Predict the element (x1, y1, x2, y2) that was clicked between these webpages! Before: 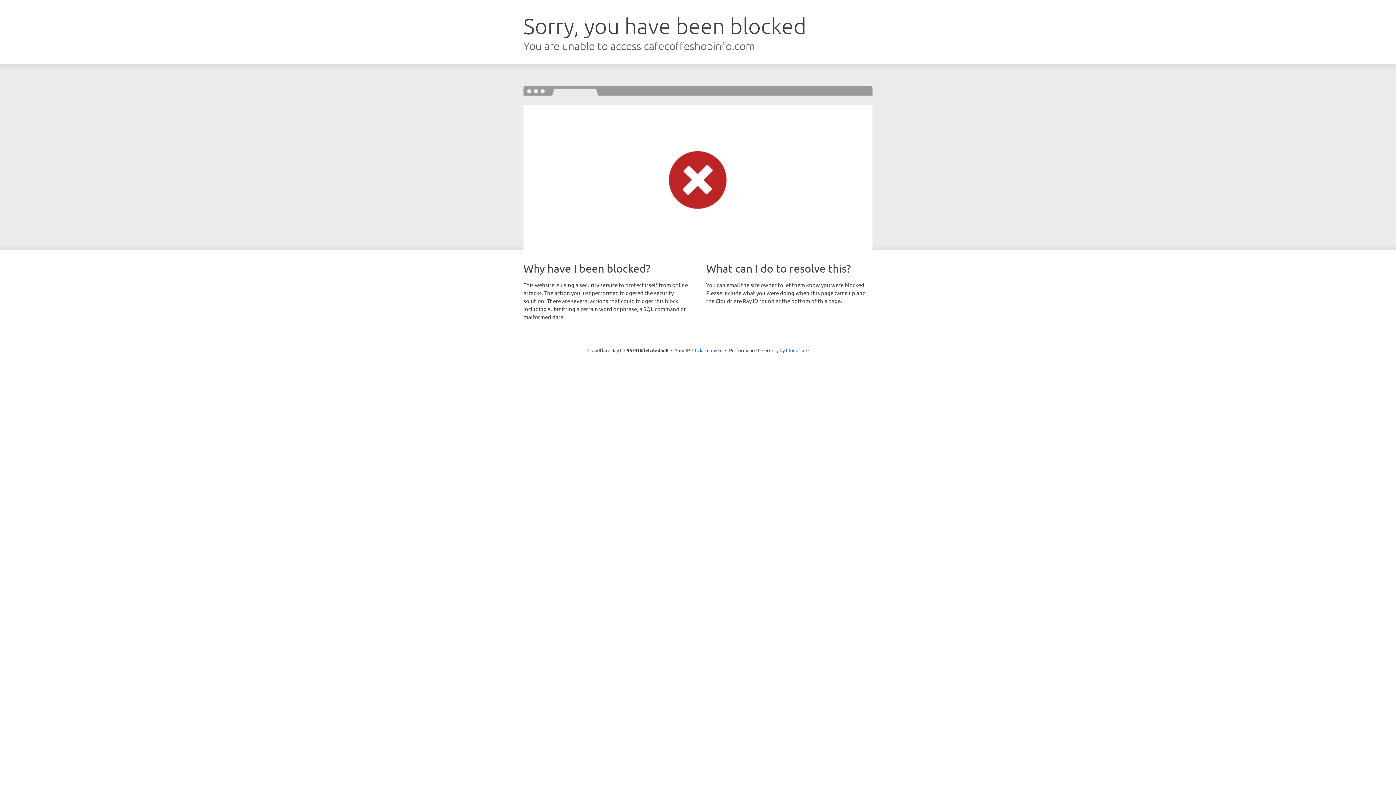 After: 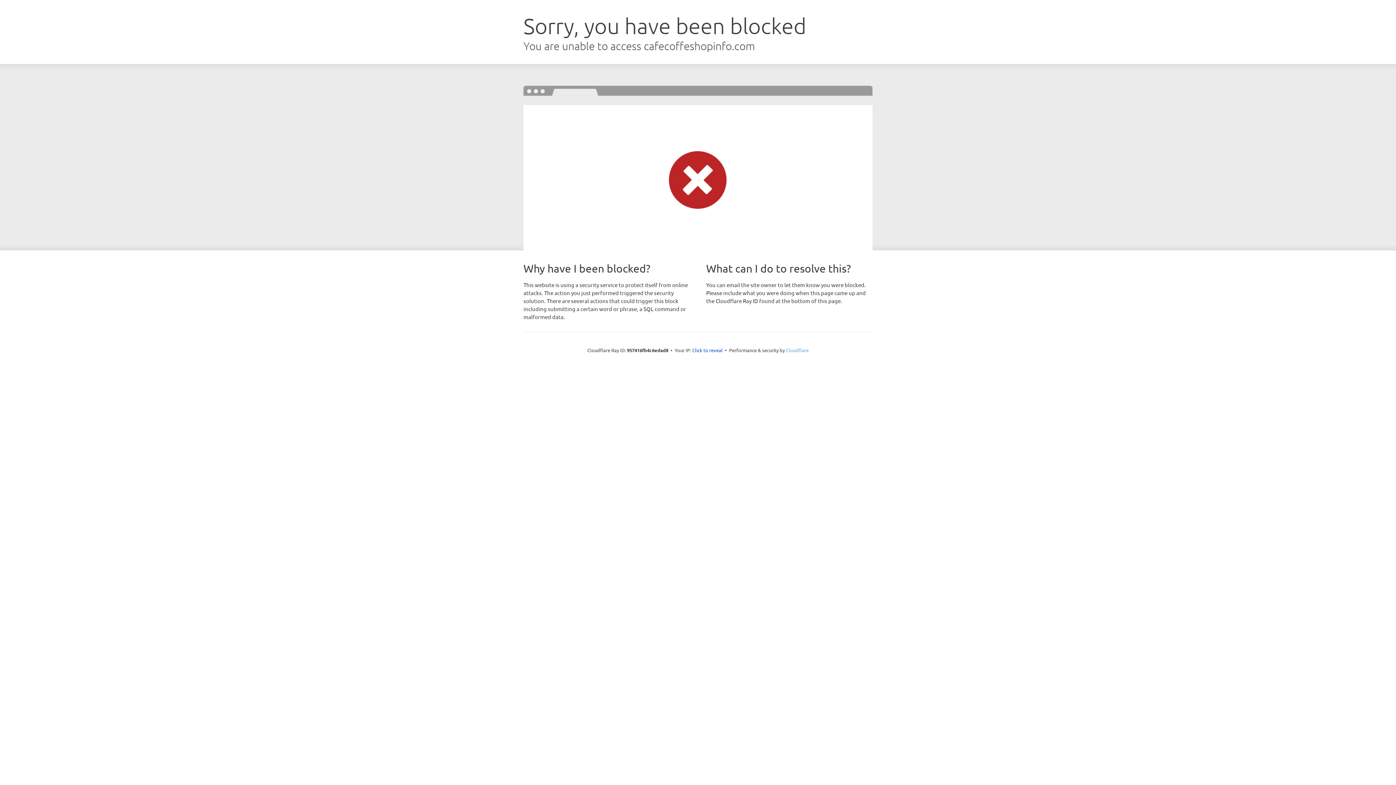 Action: bbox: (786, 347, 808, 353) label: Cloudflare